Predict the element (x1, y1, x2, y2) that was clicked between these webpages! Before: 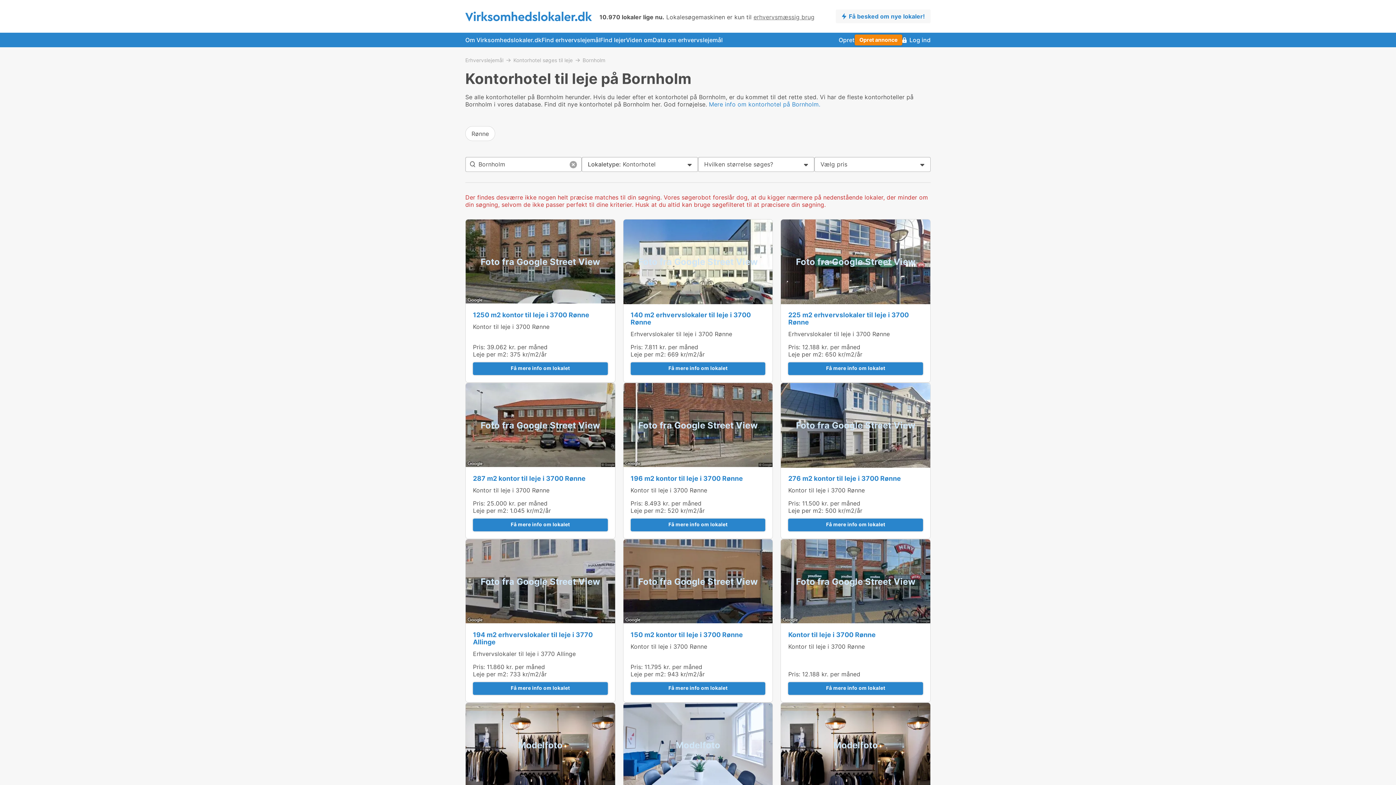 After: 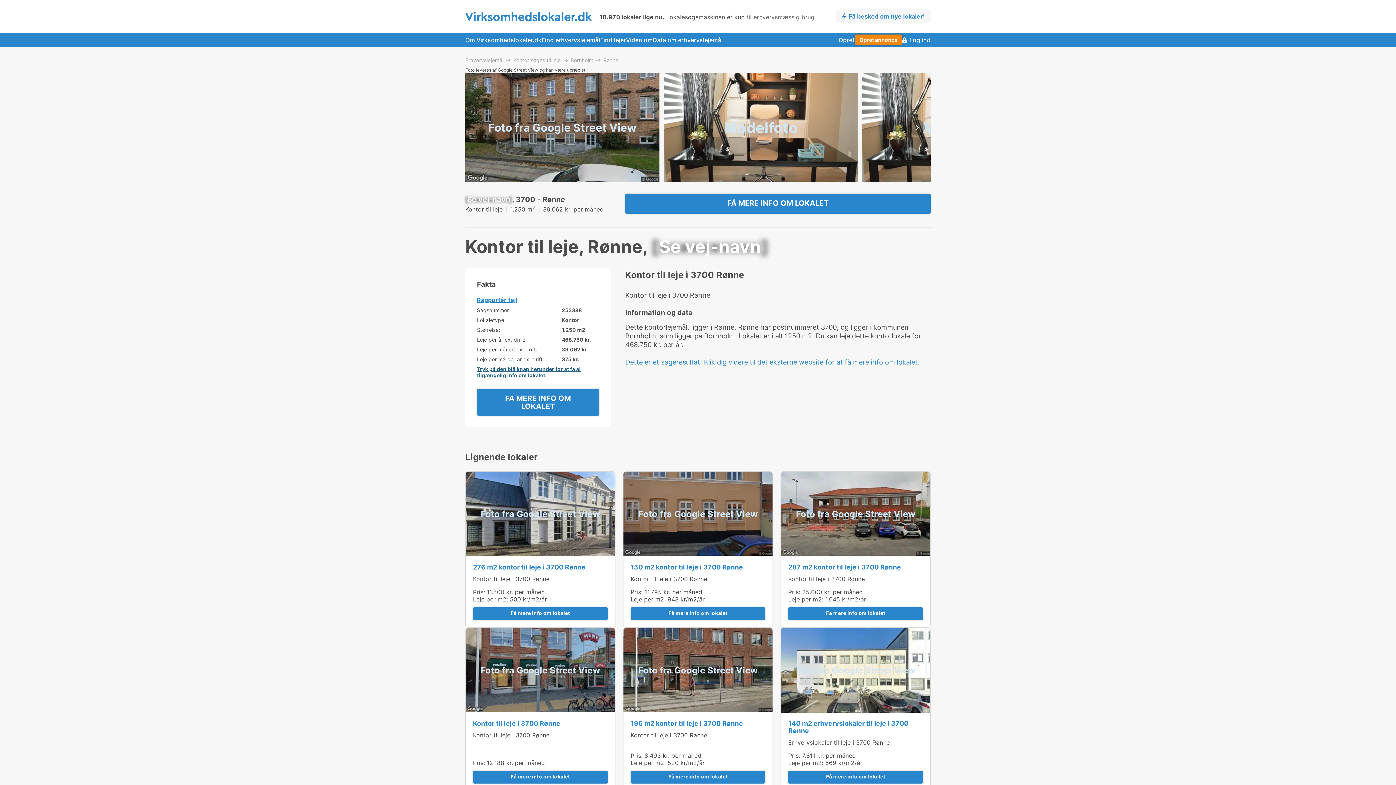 Action: bbox: (473, 311, 589, 318) label: 1250 m2 kontor til leje i 3700 Rønne